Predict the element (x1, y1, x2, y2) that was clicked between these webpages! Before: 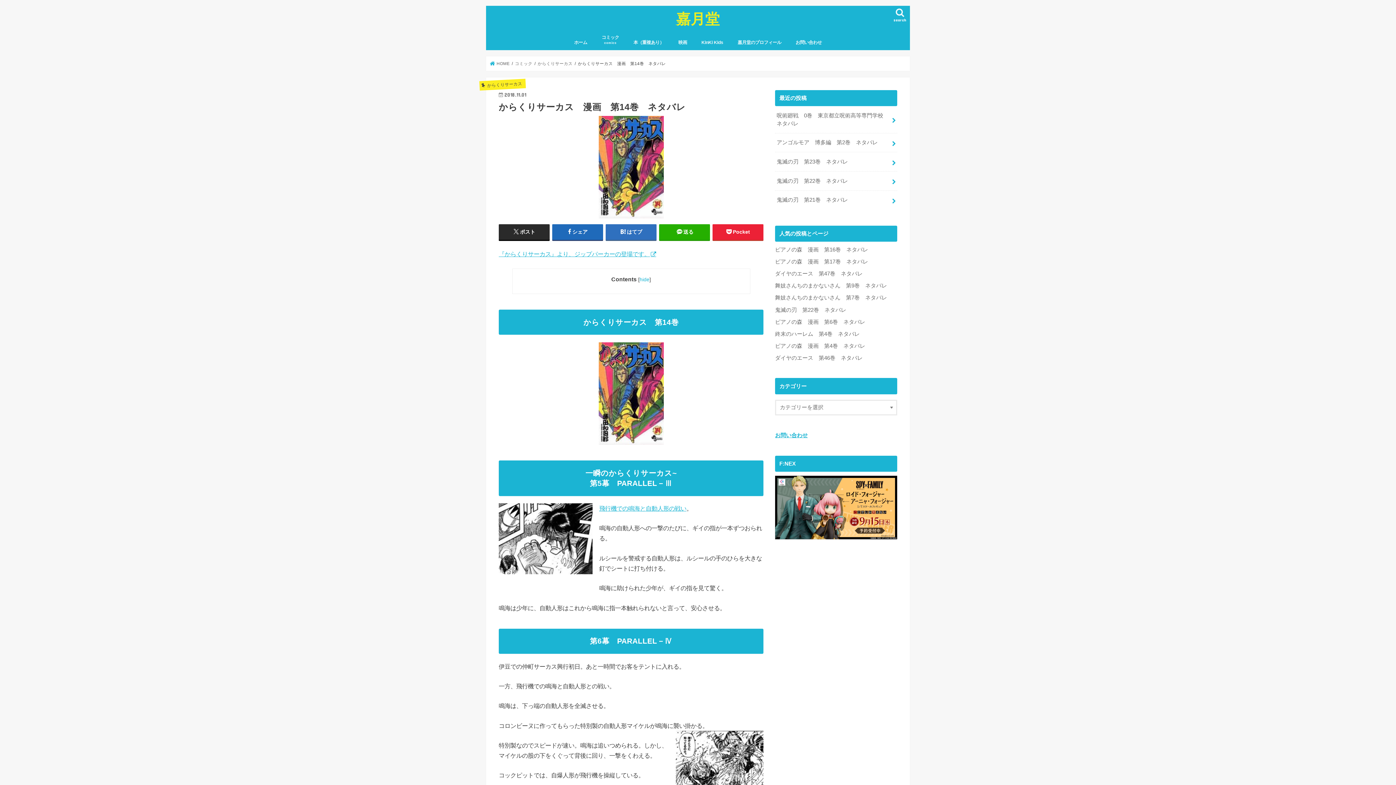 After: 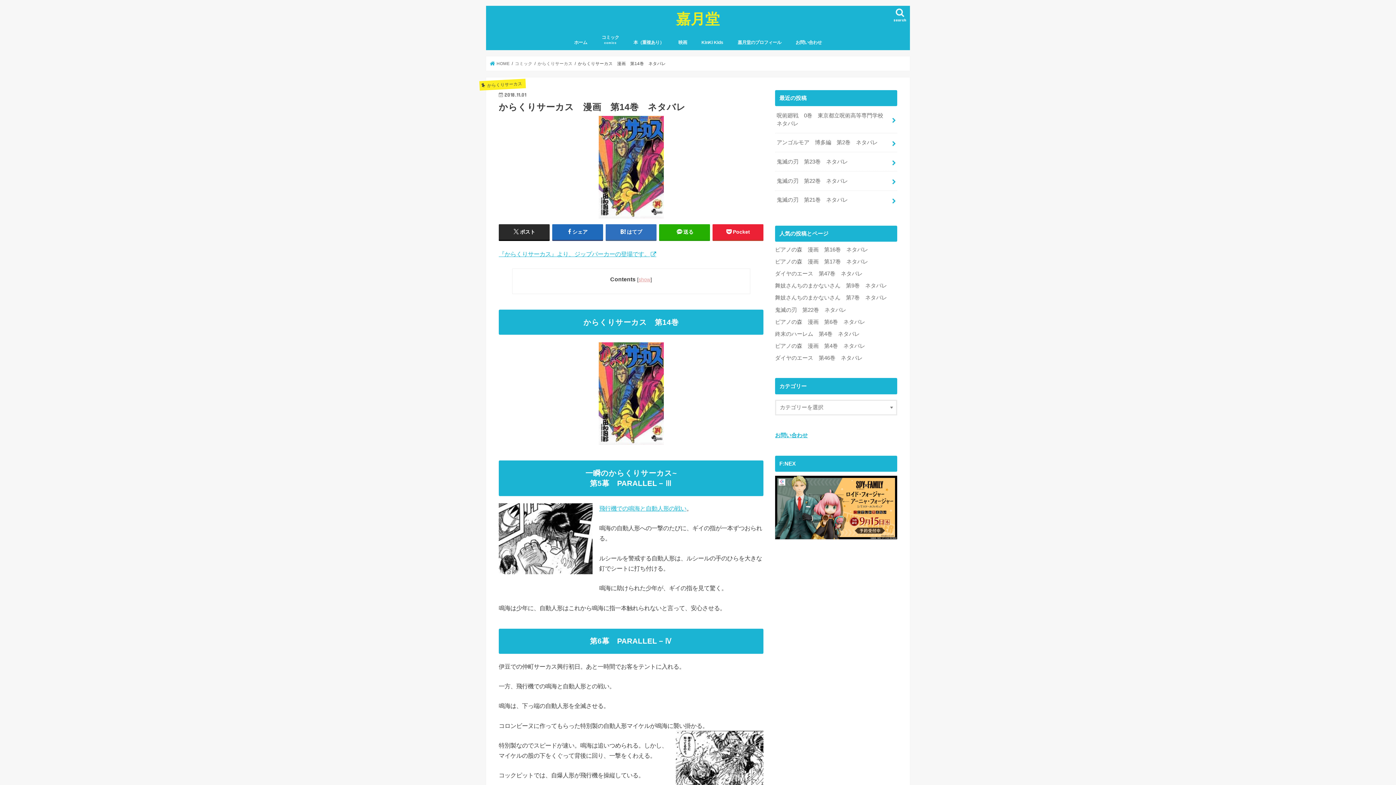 Action: bbox: (639, 276, 649, 282) label: hide